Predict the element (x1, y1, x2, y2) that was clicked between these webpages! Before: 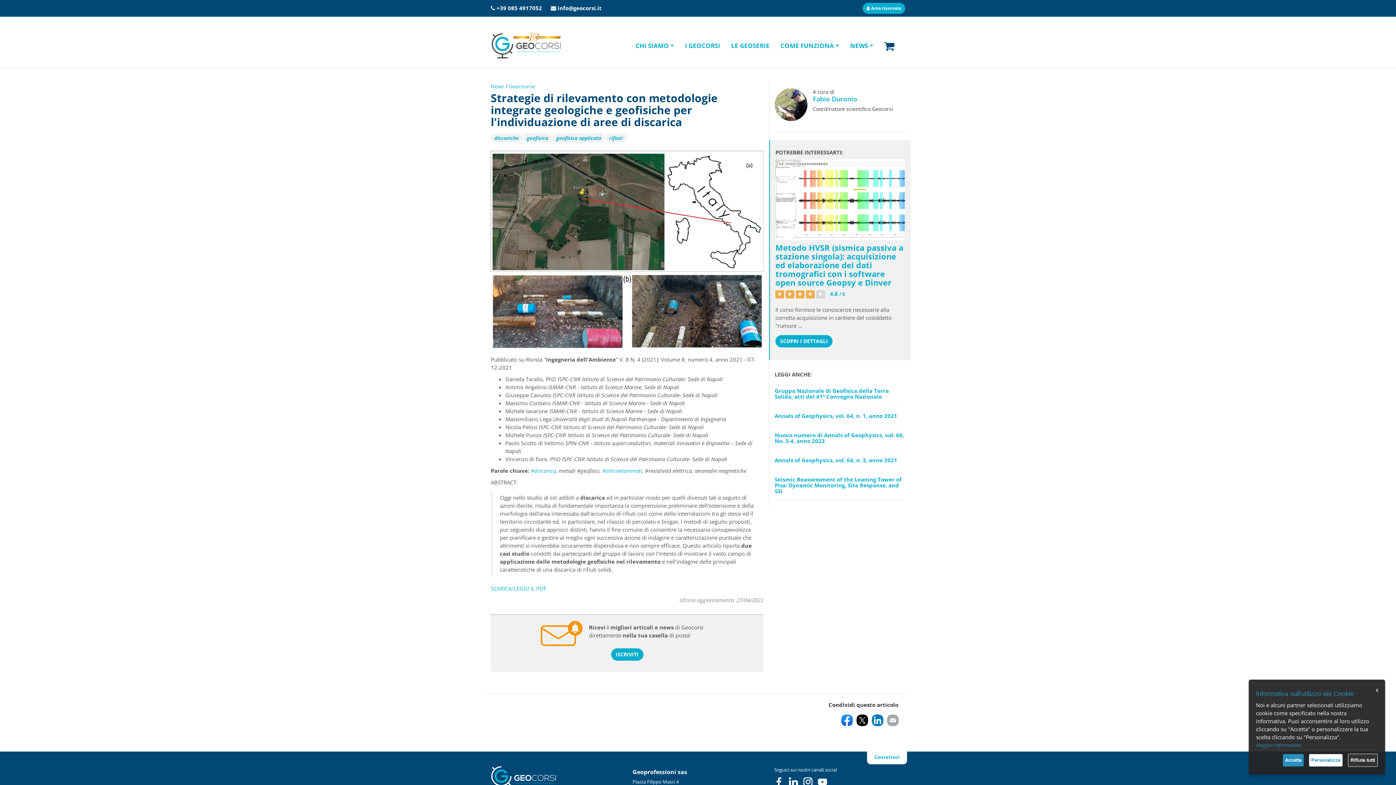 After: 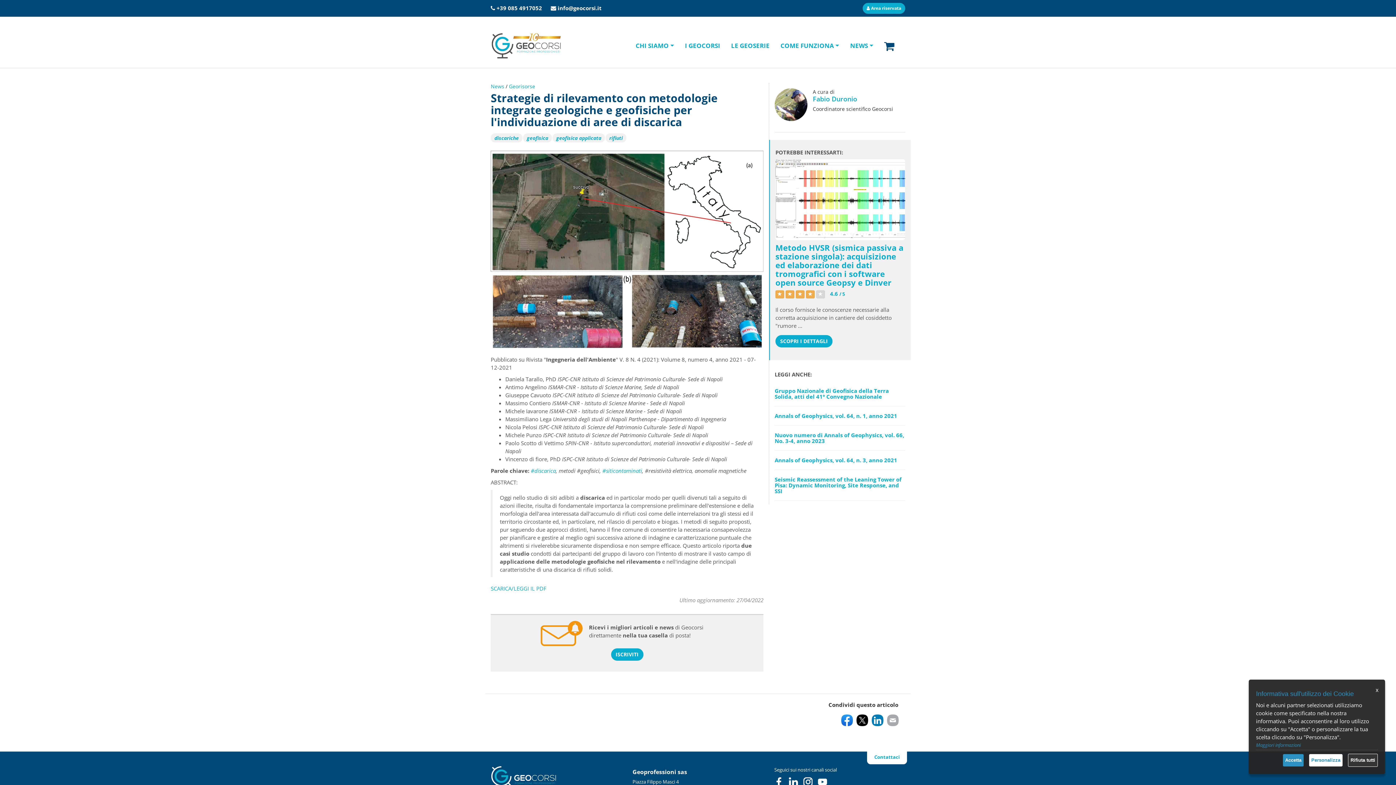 Action: bbox: (789, 778, 798, 784)